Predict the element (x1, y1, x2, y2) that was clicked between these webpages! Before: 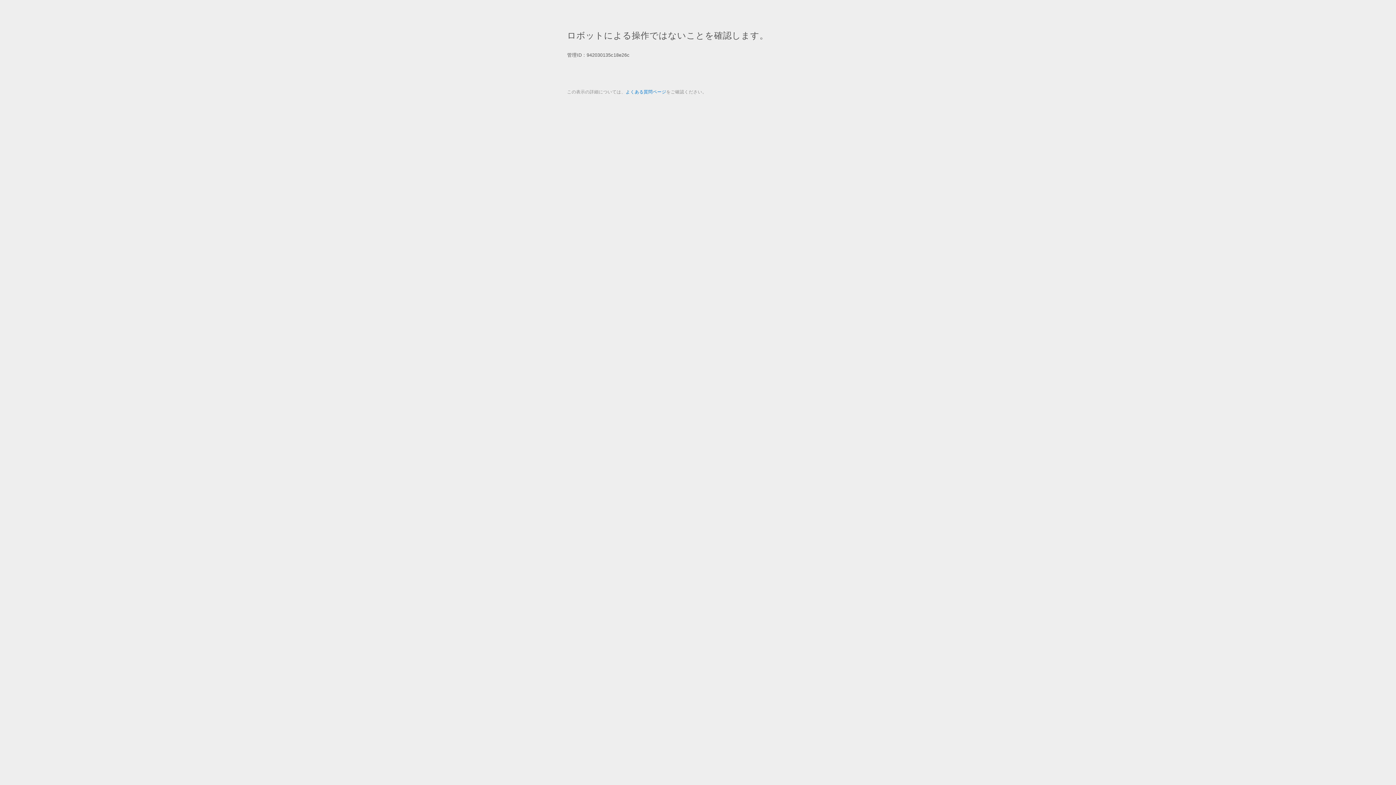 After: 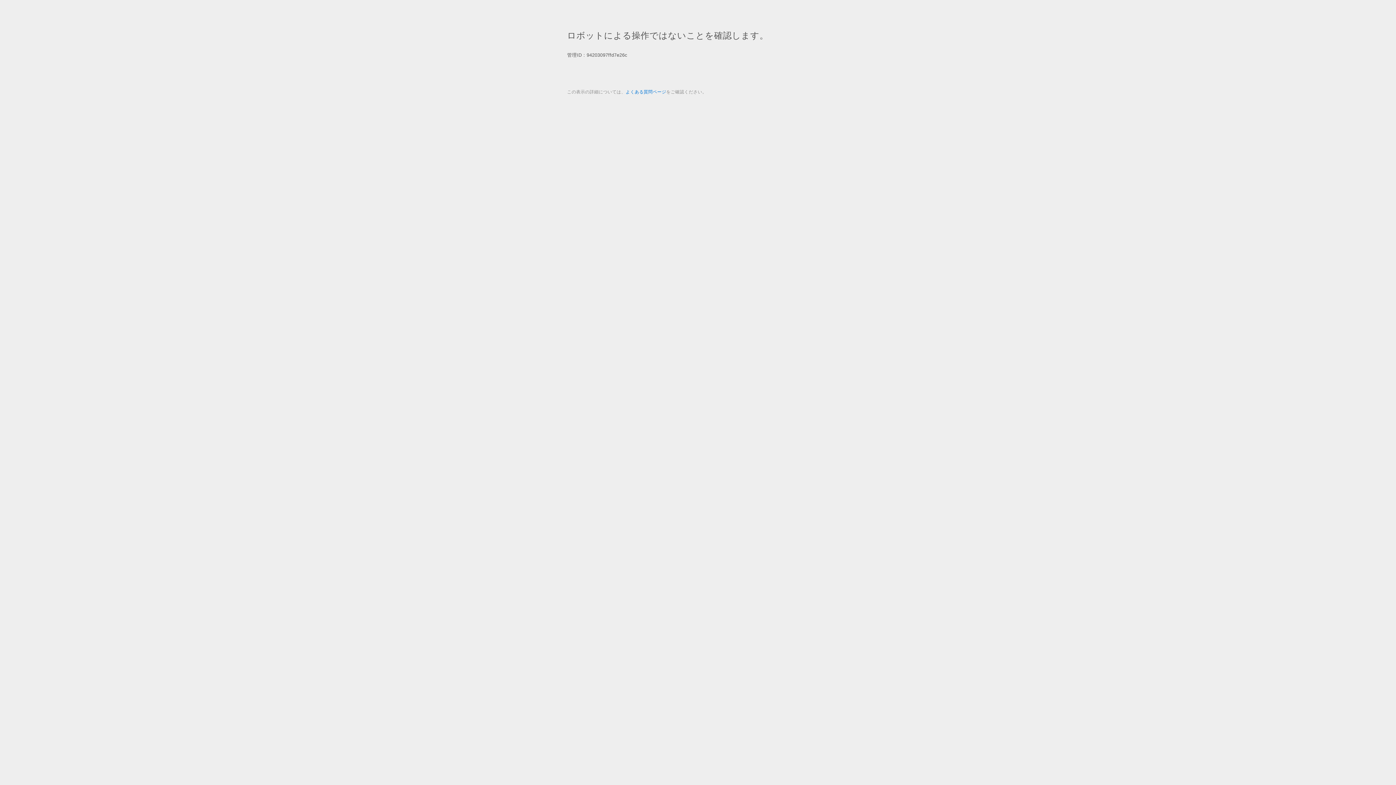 Action: bbox: (625, 89, 666, 94) label: よくある質問ページ